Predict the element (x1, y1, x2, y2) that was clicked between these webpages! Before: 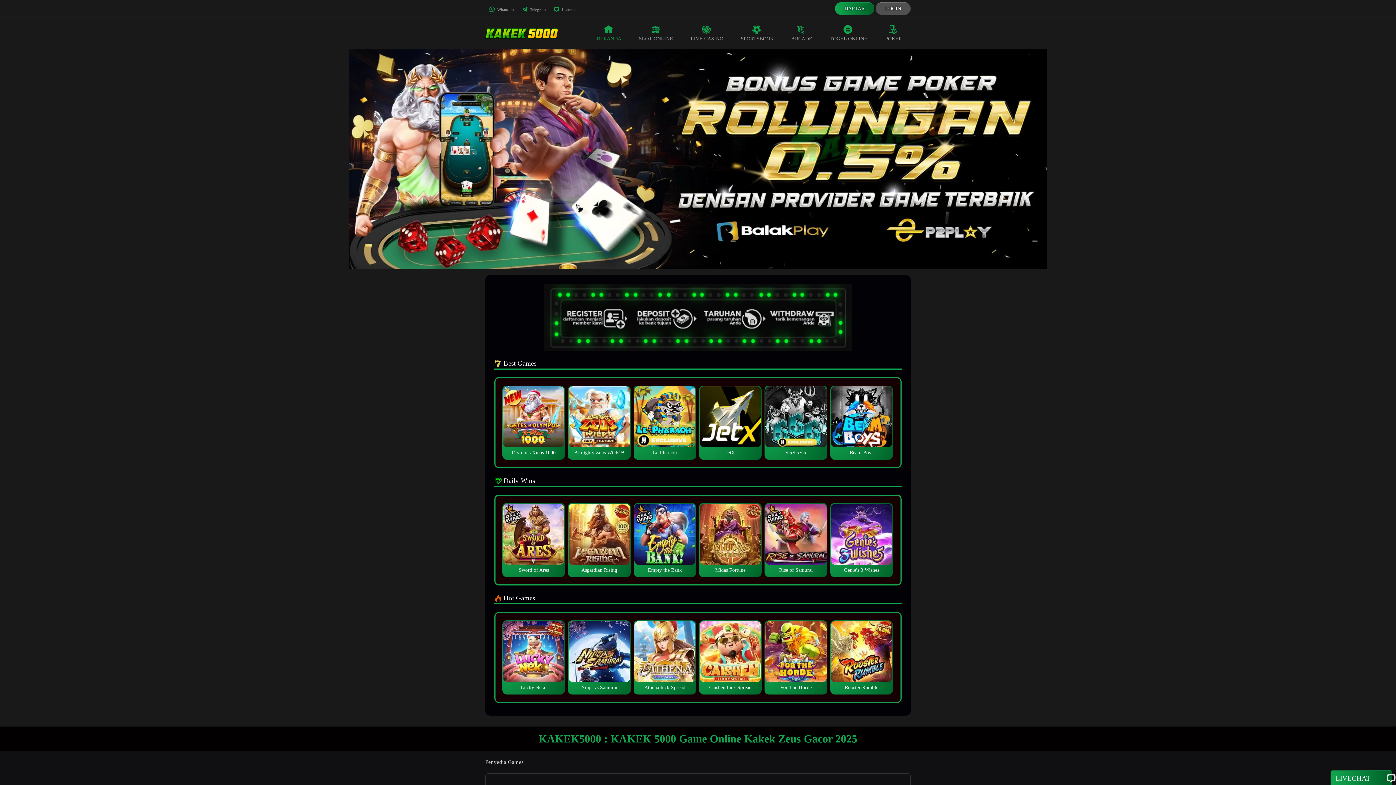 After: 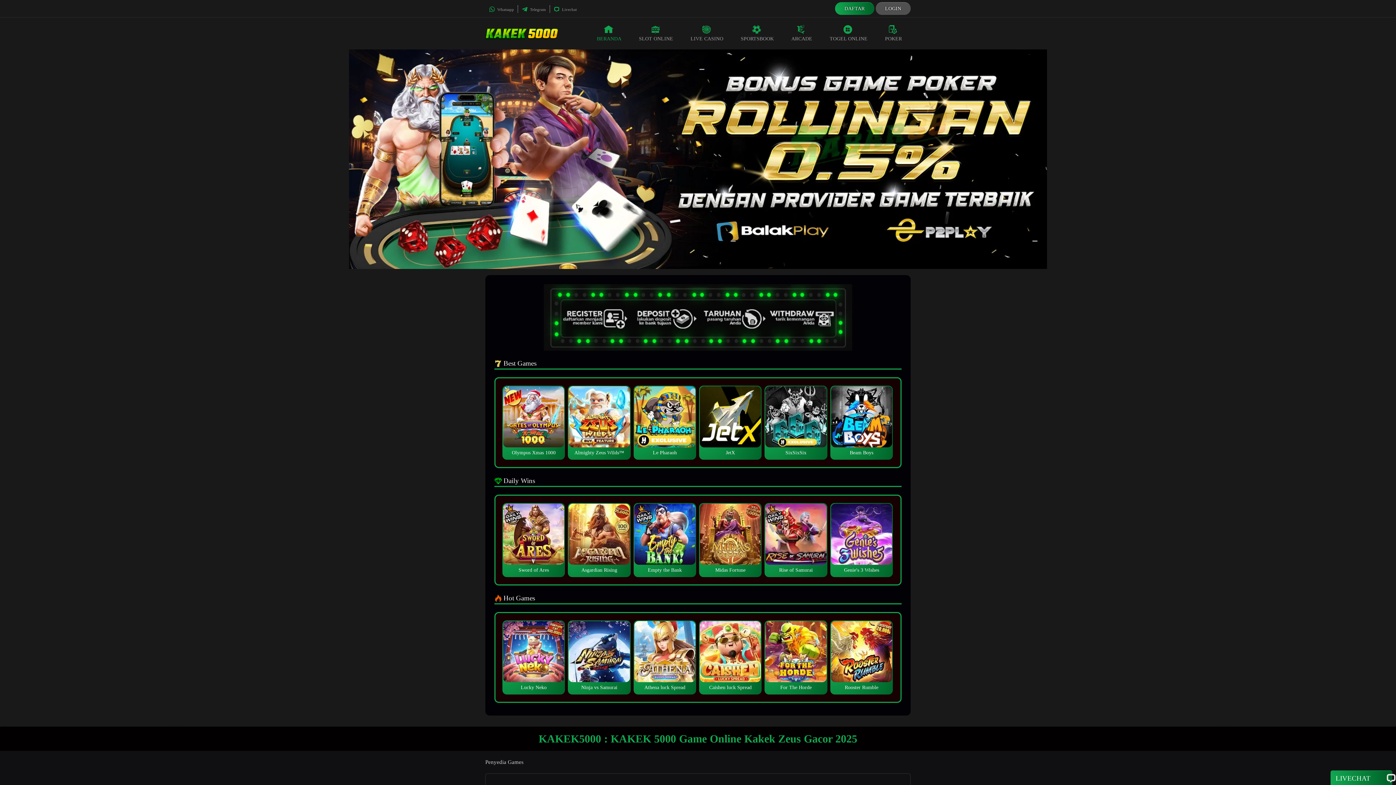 Action: label: LIVECHAT bbox: (1336, 773, 1387, 784)